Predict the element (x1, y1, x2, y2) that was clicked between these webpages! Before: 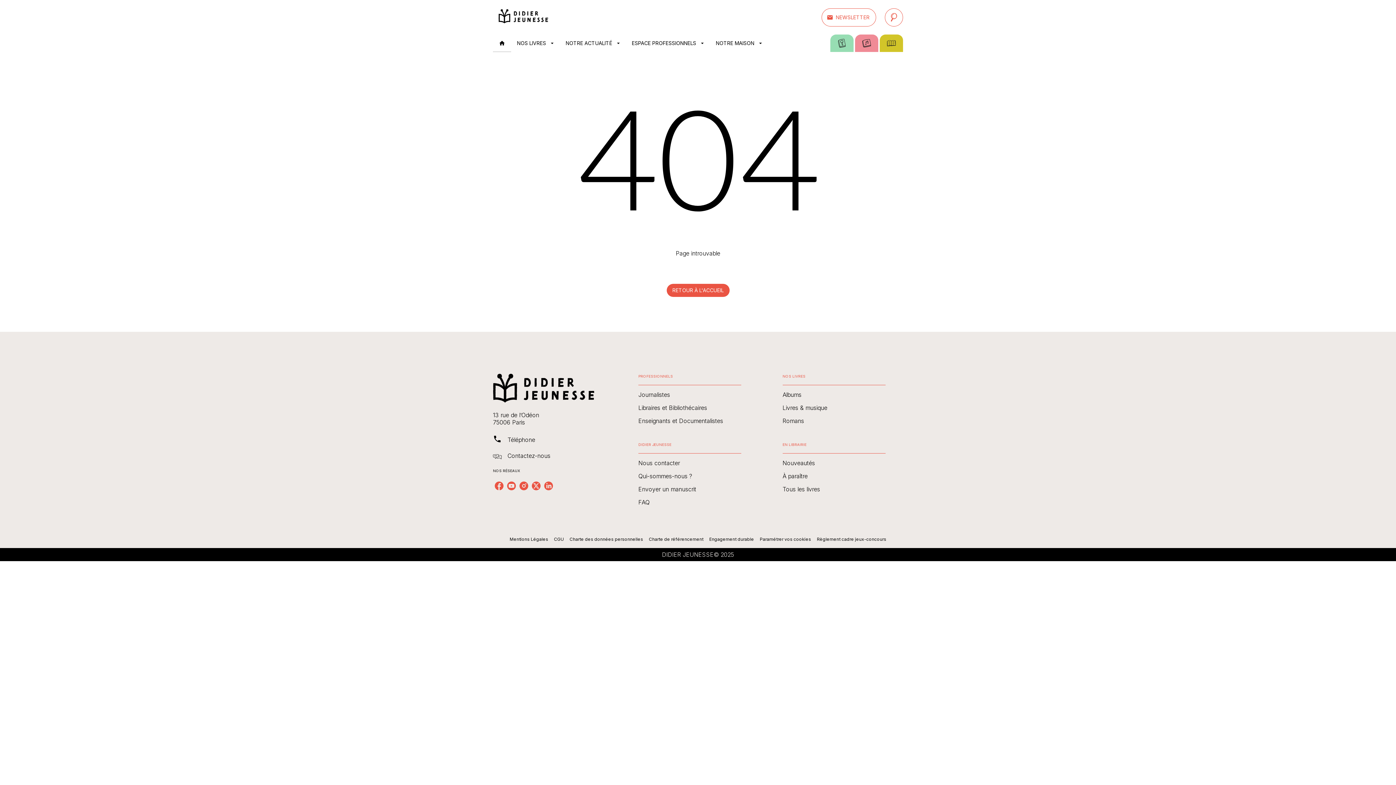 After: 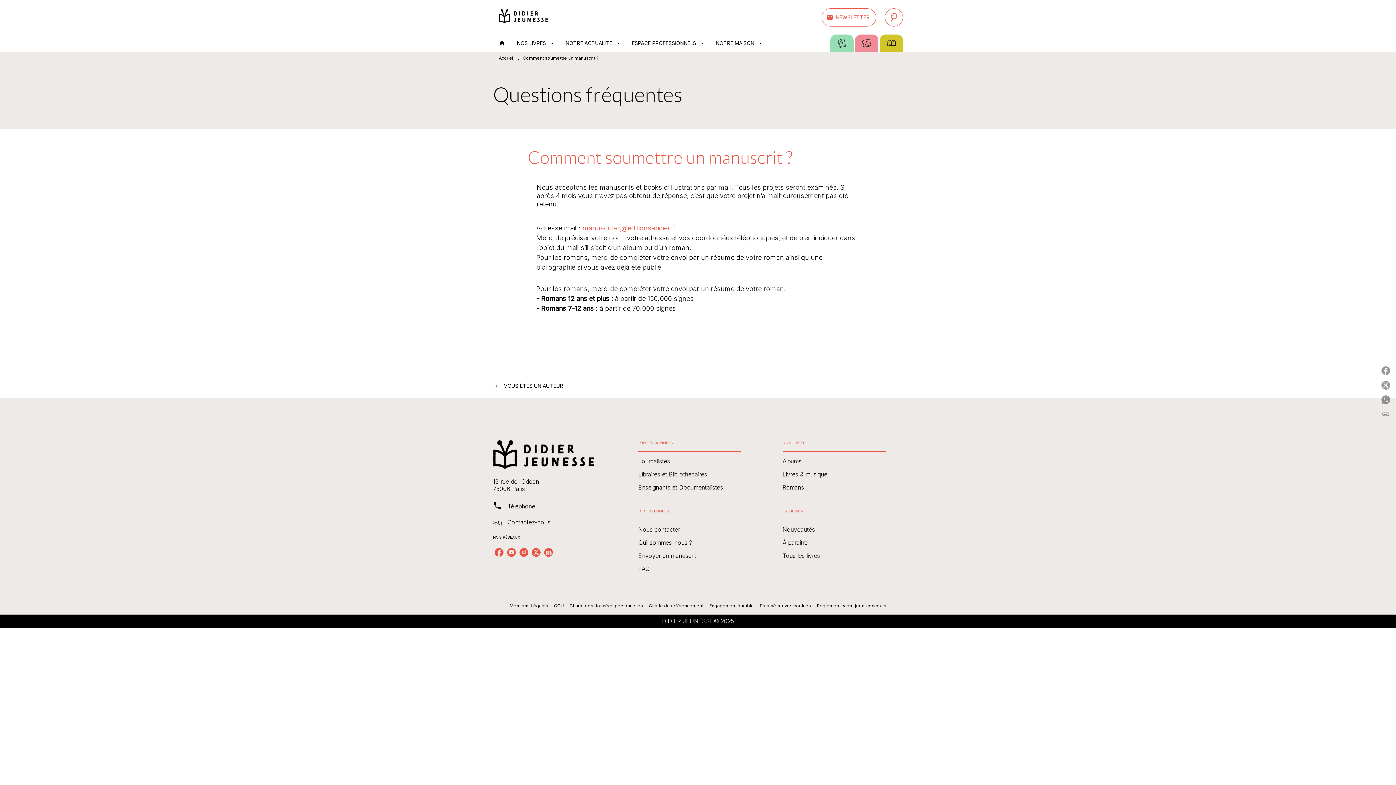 Action: bbox: (638, 485, 696, 493) label: Envoyer un manuscrit